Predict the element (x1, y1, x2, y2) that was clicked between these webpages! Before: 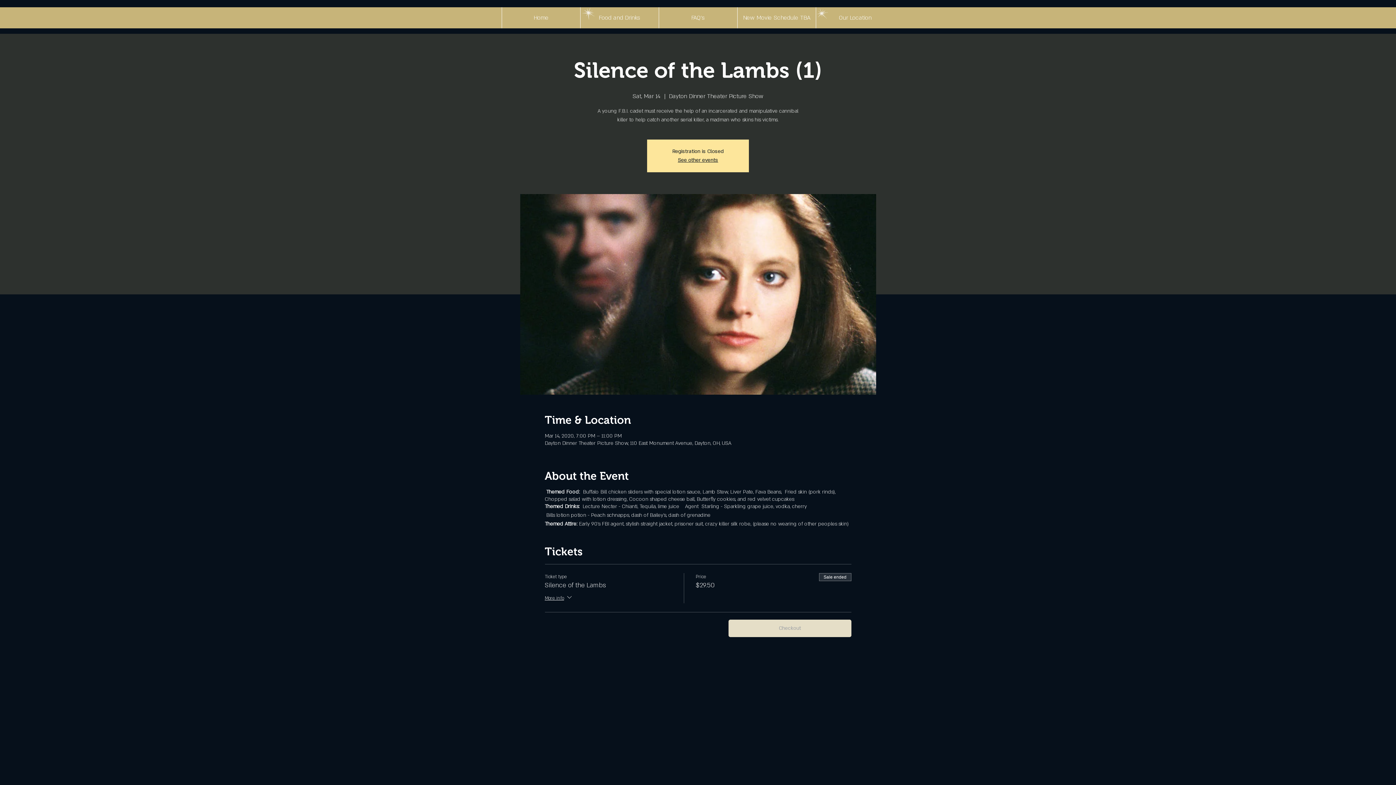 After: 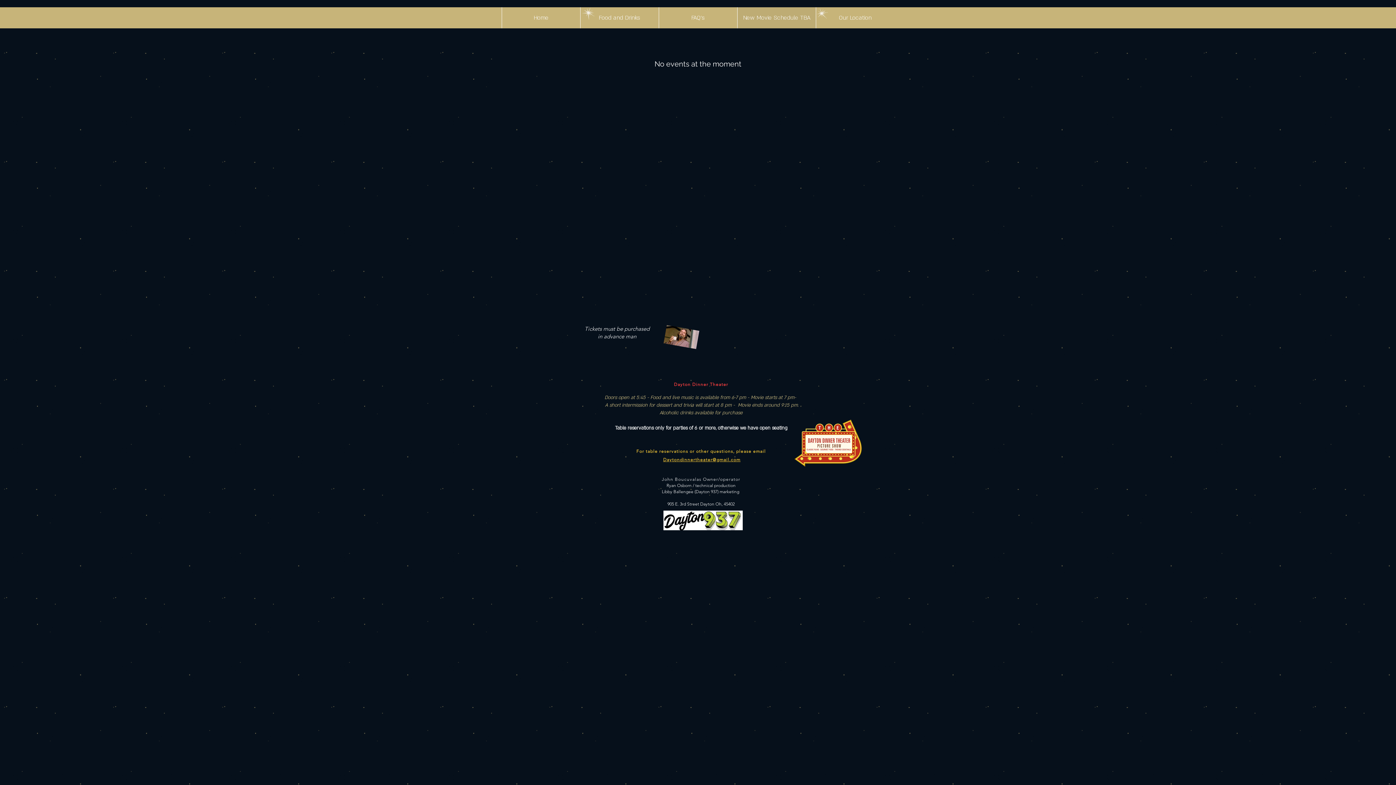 Action: label: New Movie Schedule TBA bbox: (737, 7, 816, 28)